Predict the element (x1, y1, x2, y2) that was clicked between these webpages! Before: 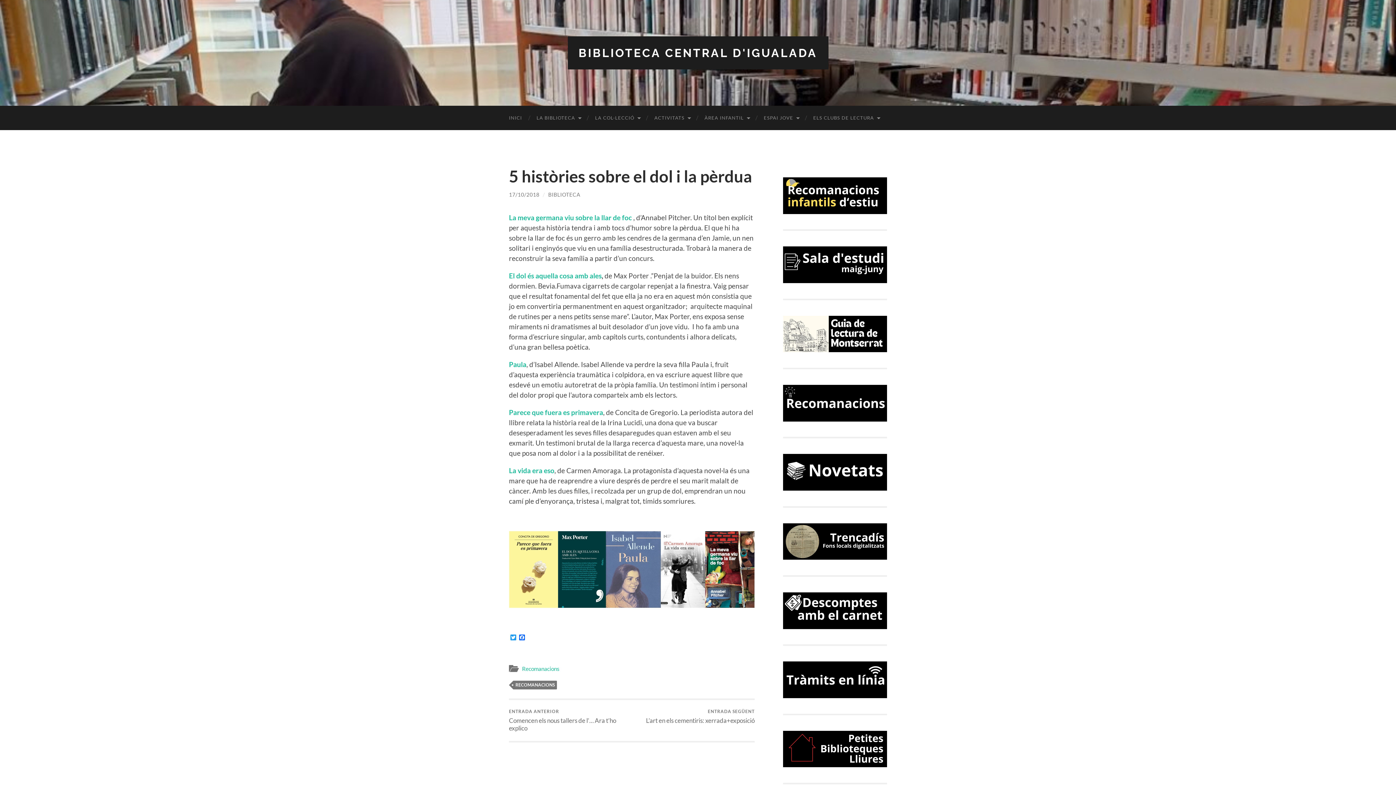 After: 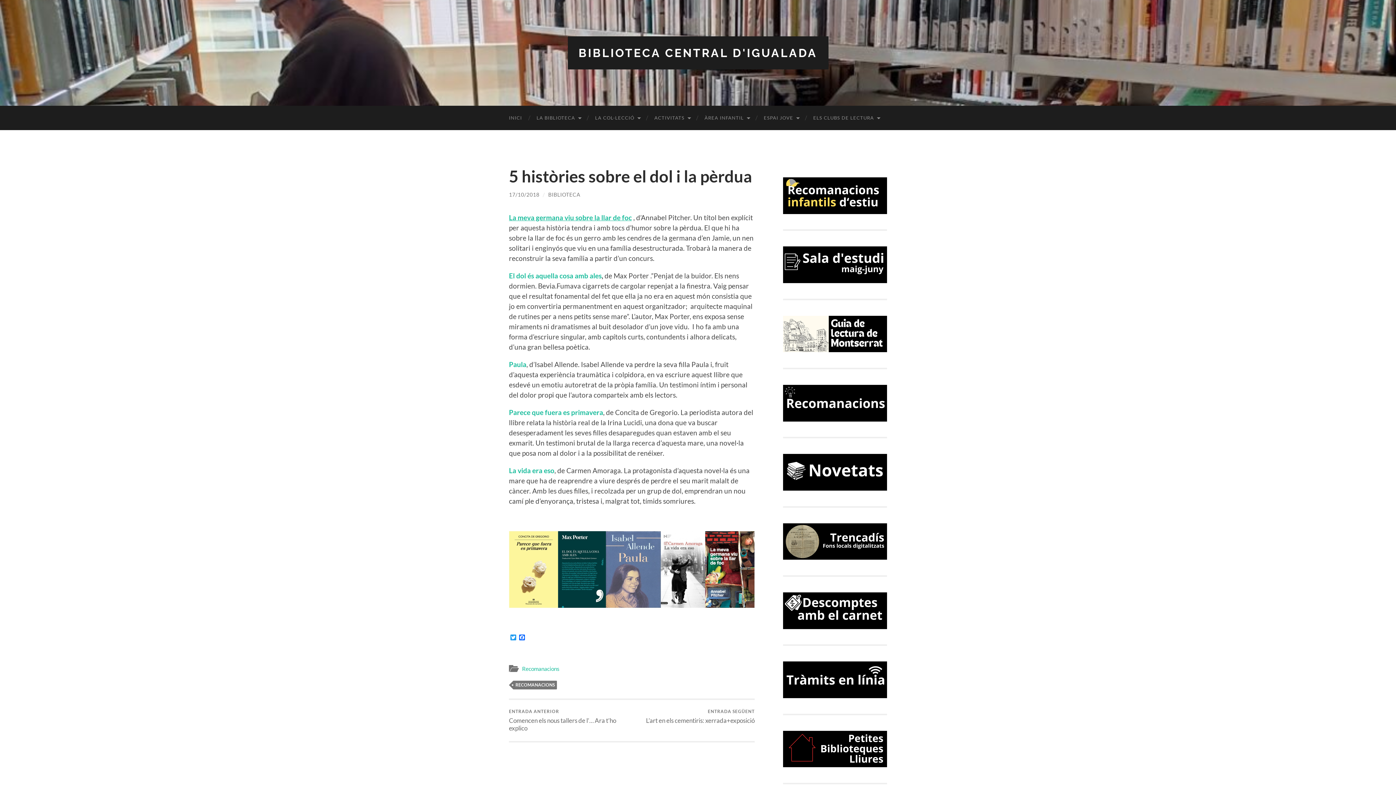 Action: bbox: (509, 213, 632, 221) label: La meva germana viu sobre la llar de foc